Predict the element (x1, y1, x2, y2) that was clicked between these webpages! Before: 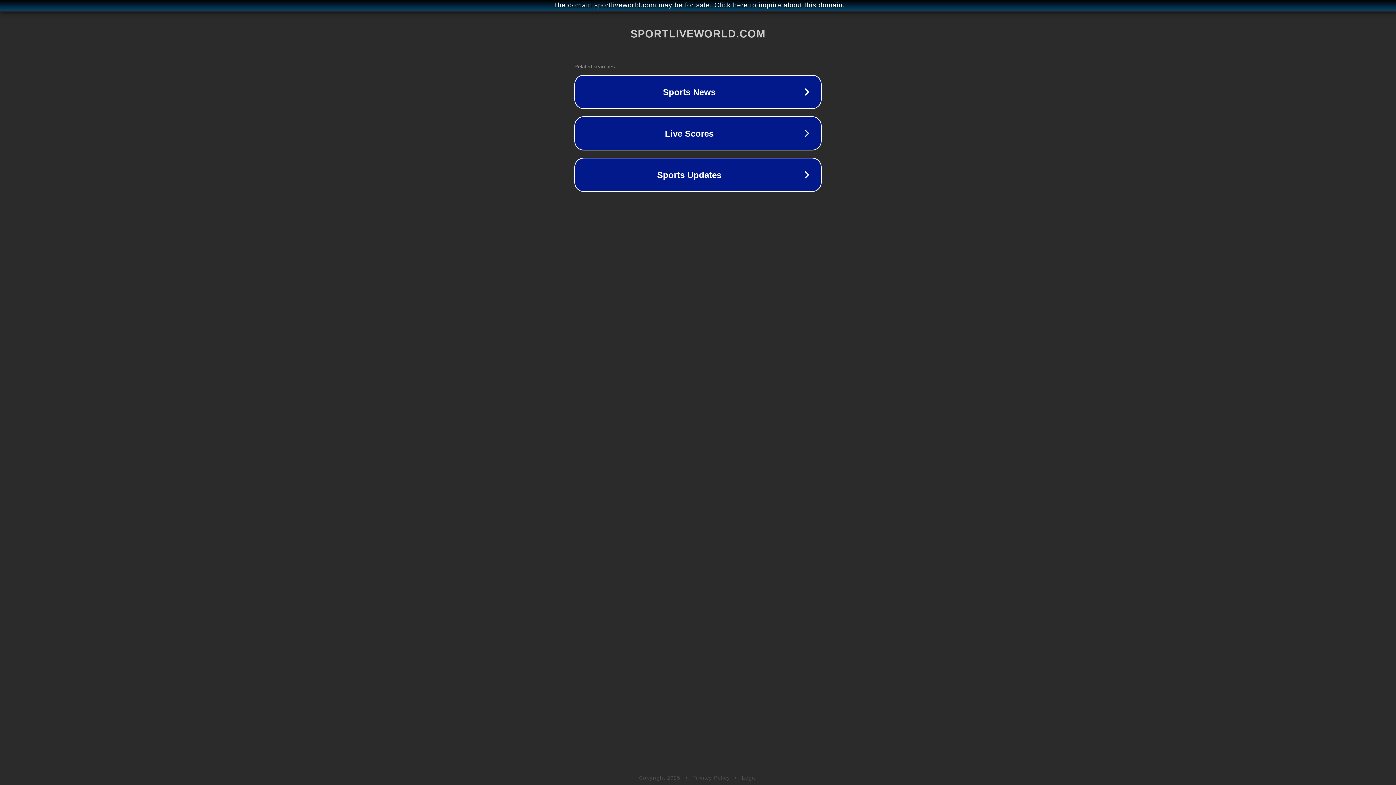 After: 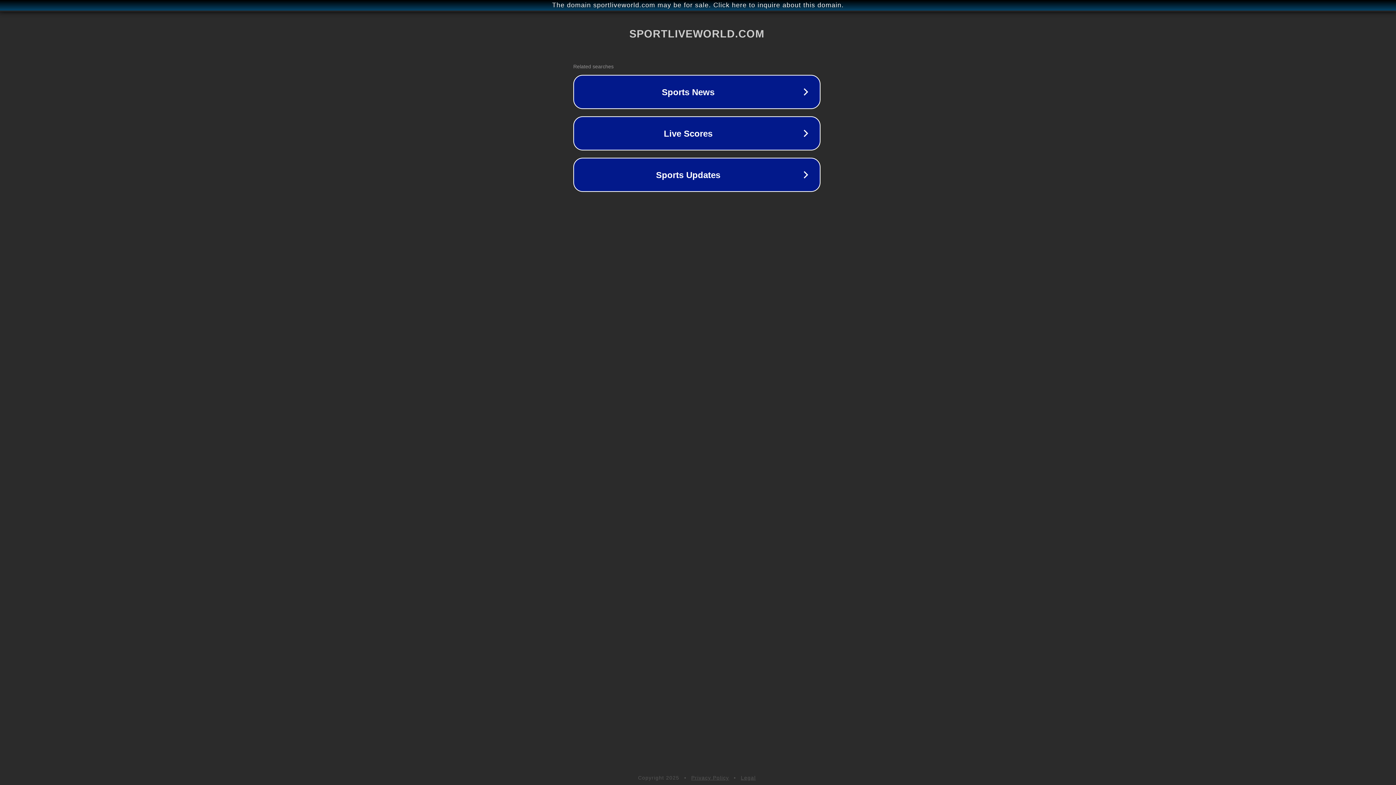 Action: label: The domain sportliveworld.com may be for sale. Click here to inquire about this domain. bbox: (1, 1, 1397, 9)